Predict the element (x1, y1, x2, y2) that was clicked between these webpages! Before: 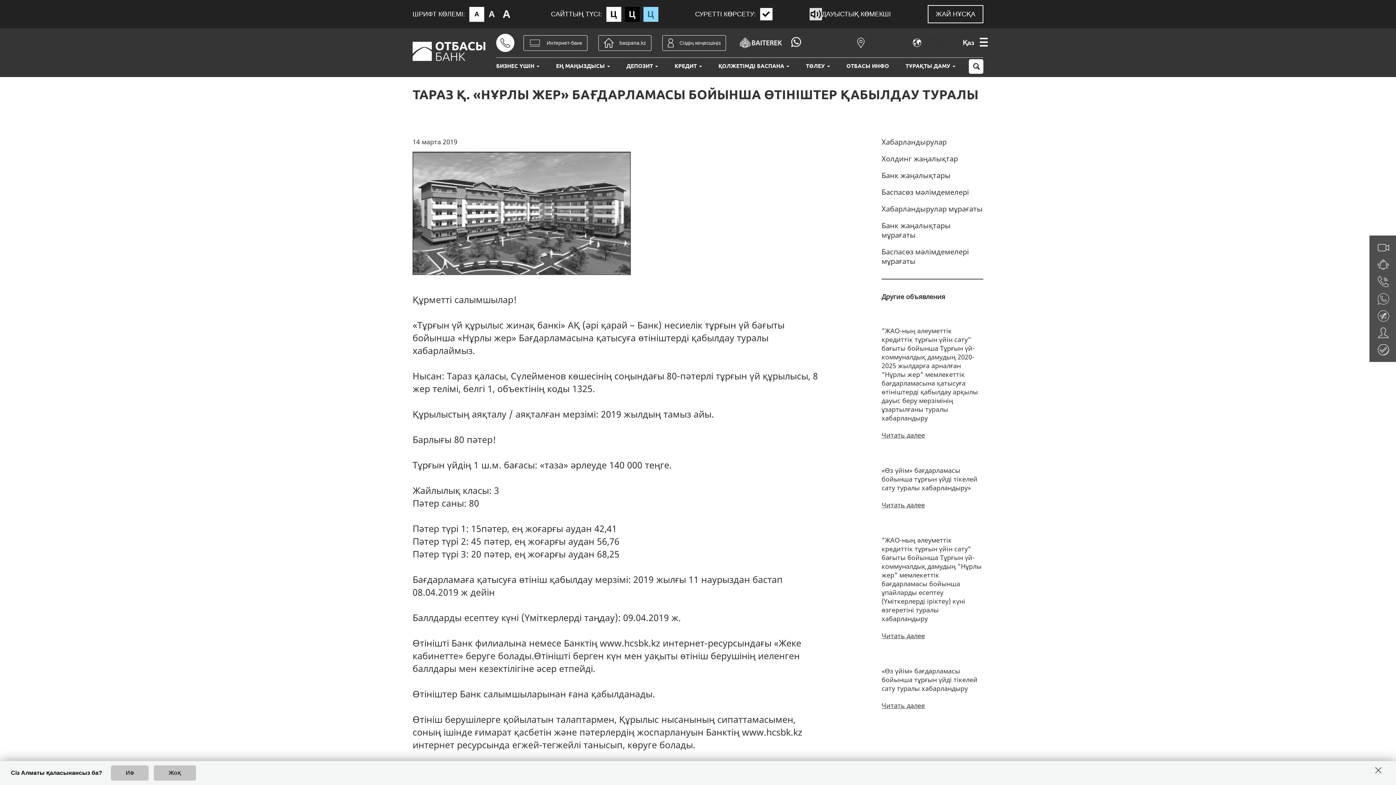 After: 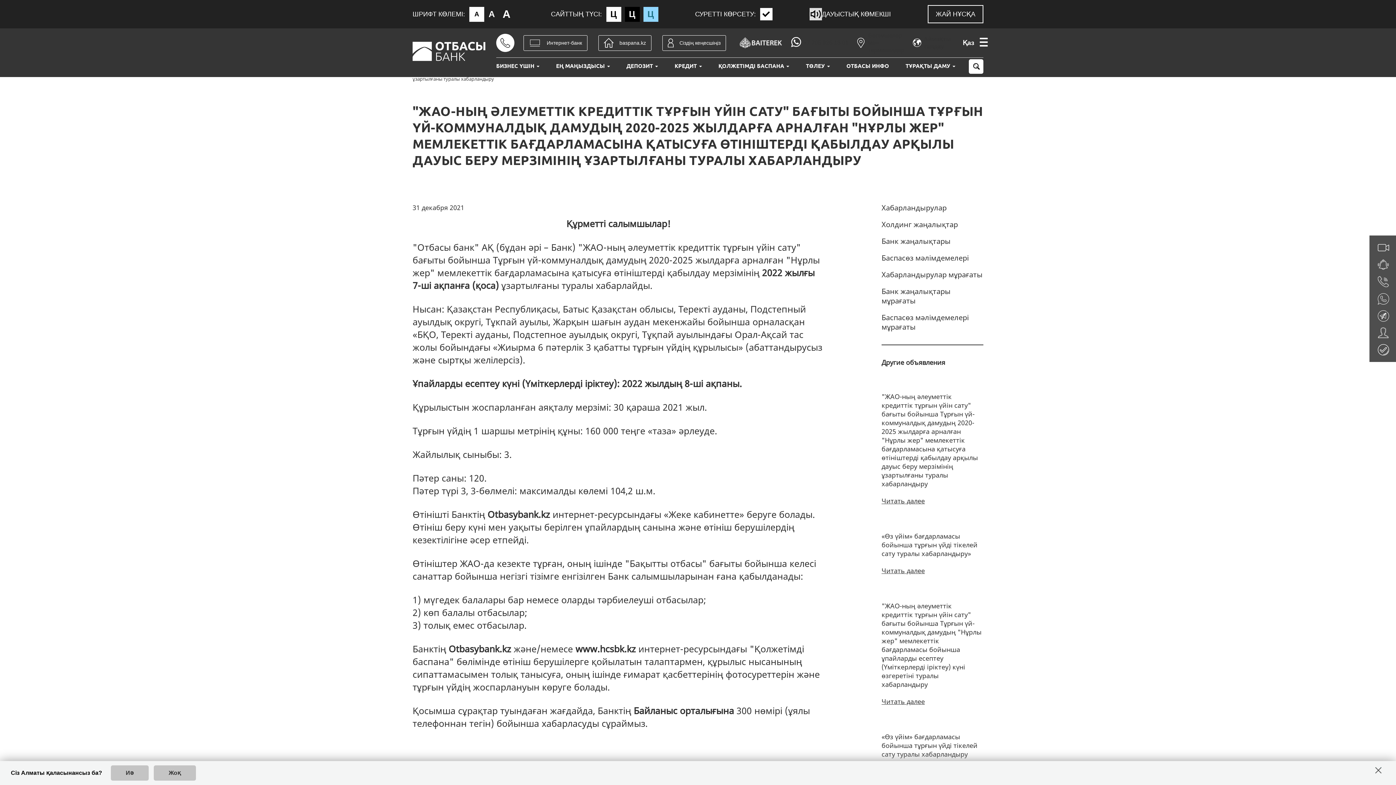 Action: bbox: (881, 326, 983, 422) label: "ЖАО-ның әлеуметтік кредиттік тұрғын үйін сату" бағыты бойынша Тұрғын үй-коммуналдық дамудың 2020-2025 жылдарға арналған "Нұрлы жер" мемлекеттік бағдарламасына қатысуға өтініштерді қабылдау арқылы дауыс беру мерзімінің ұзартылғаны туралы хабарландыру